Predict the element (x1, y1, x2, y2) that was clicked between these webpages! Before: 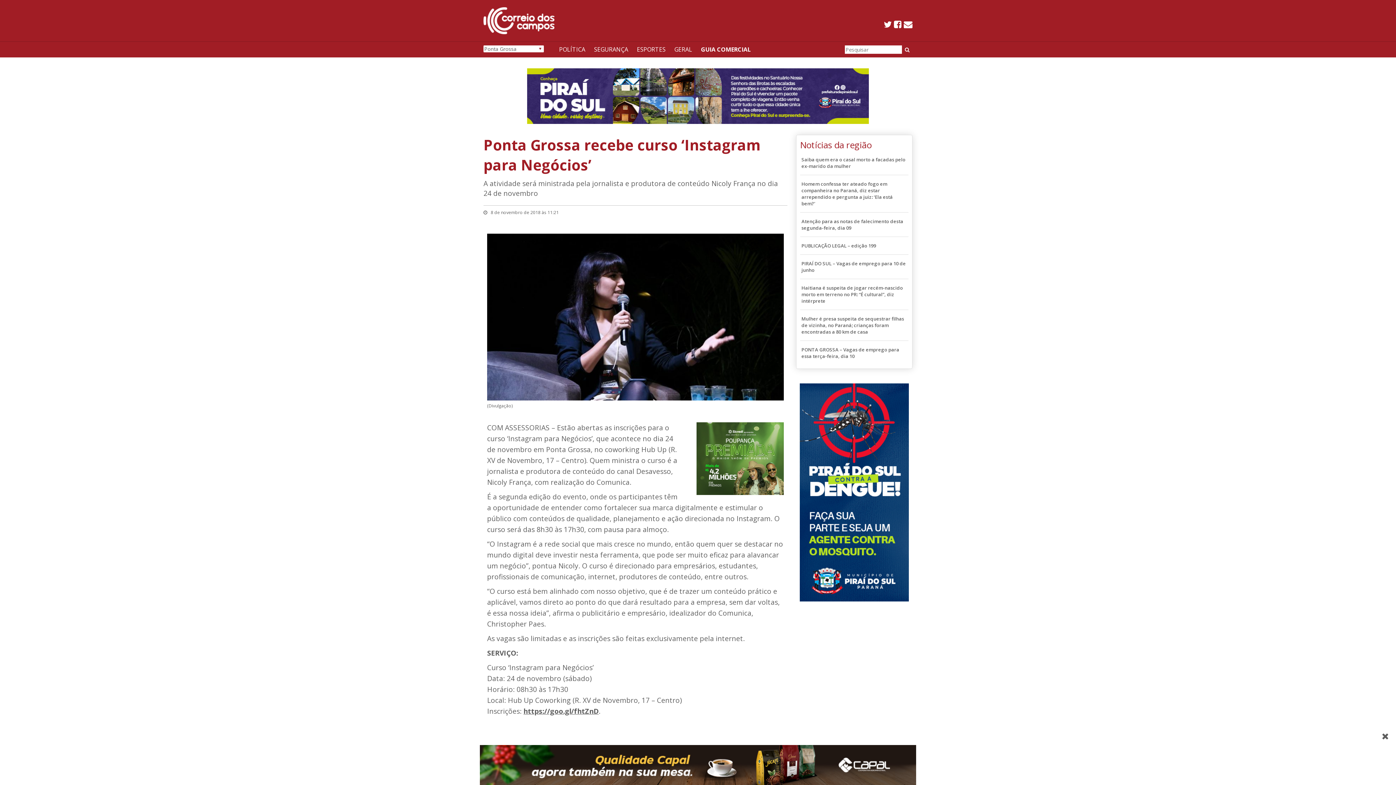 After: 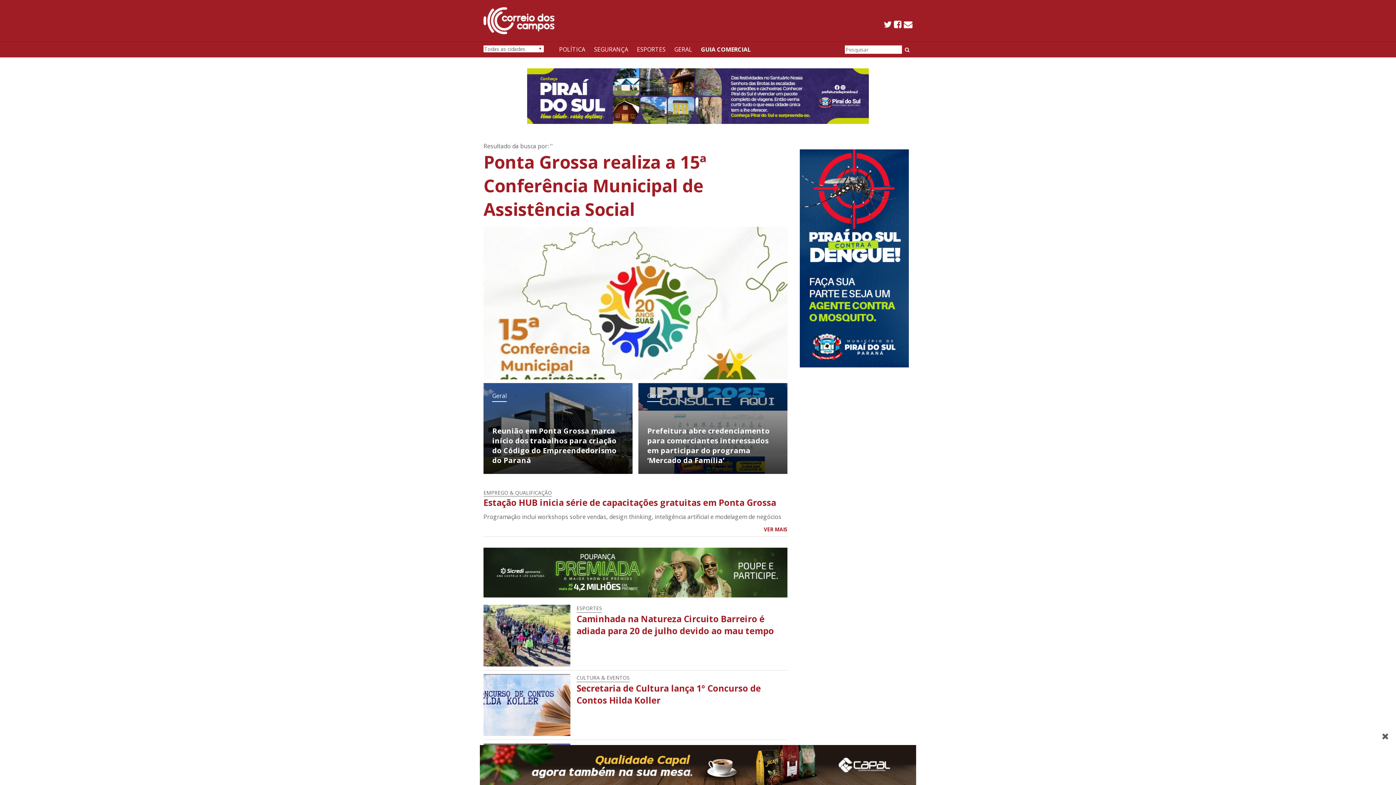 Action: bbox: (902, 45, 912, 53)